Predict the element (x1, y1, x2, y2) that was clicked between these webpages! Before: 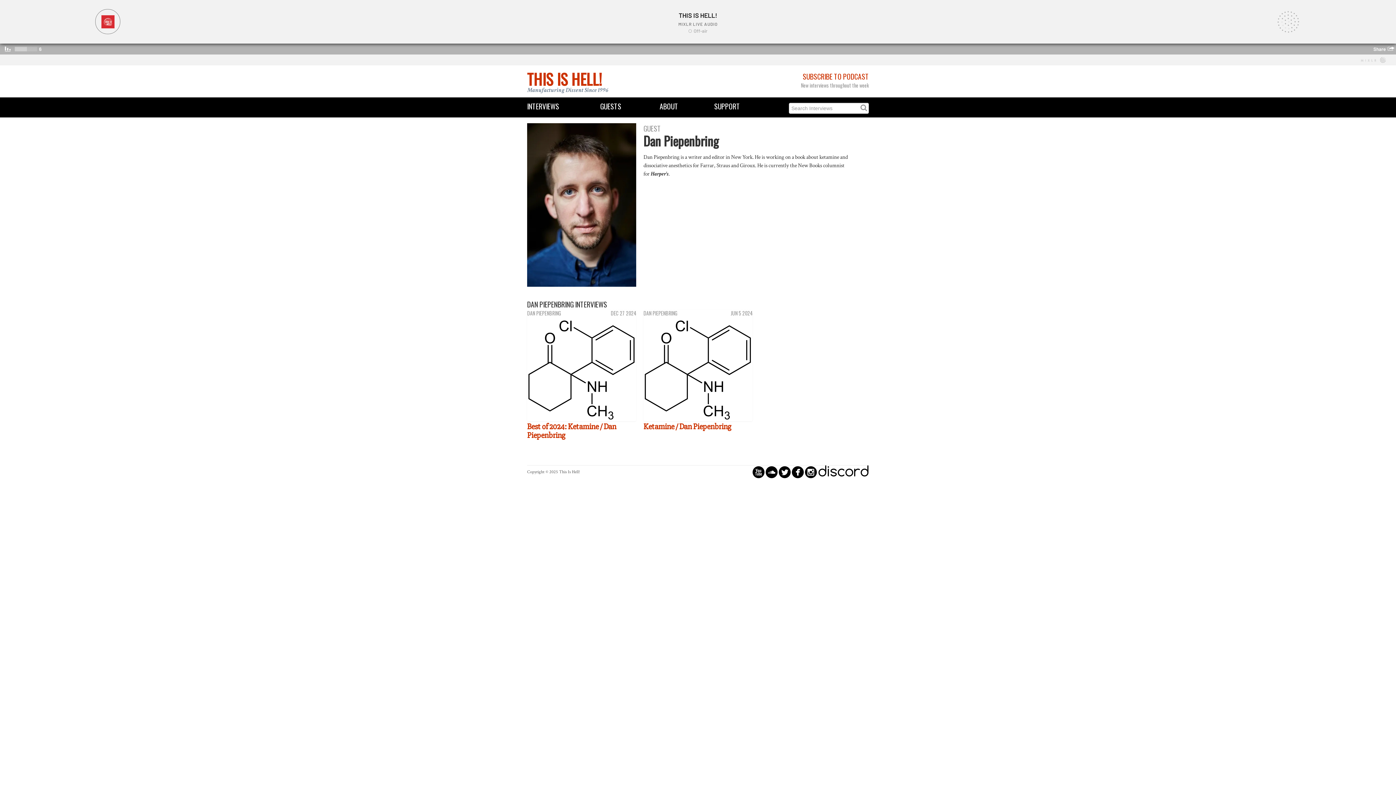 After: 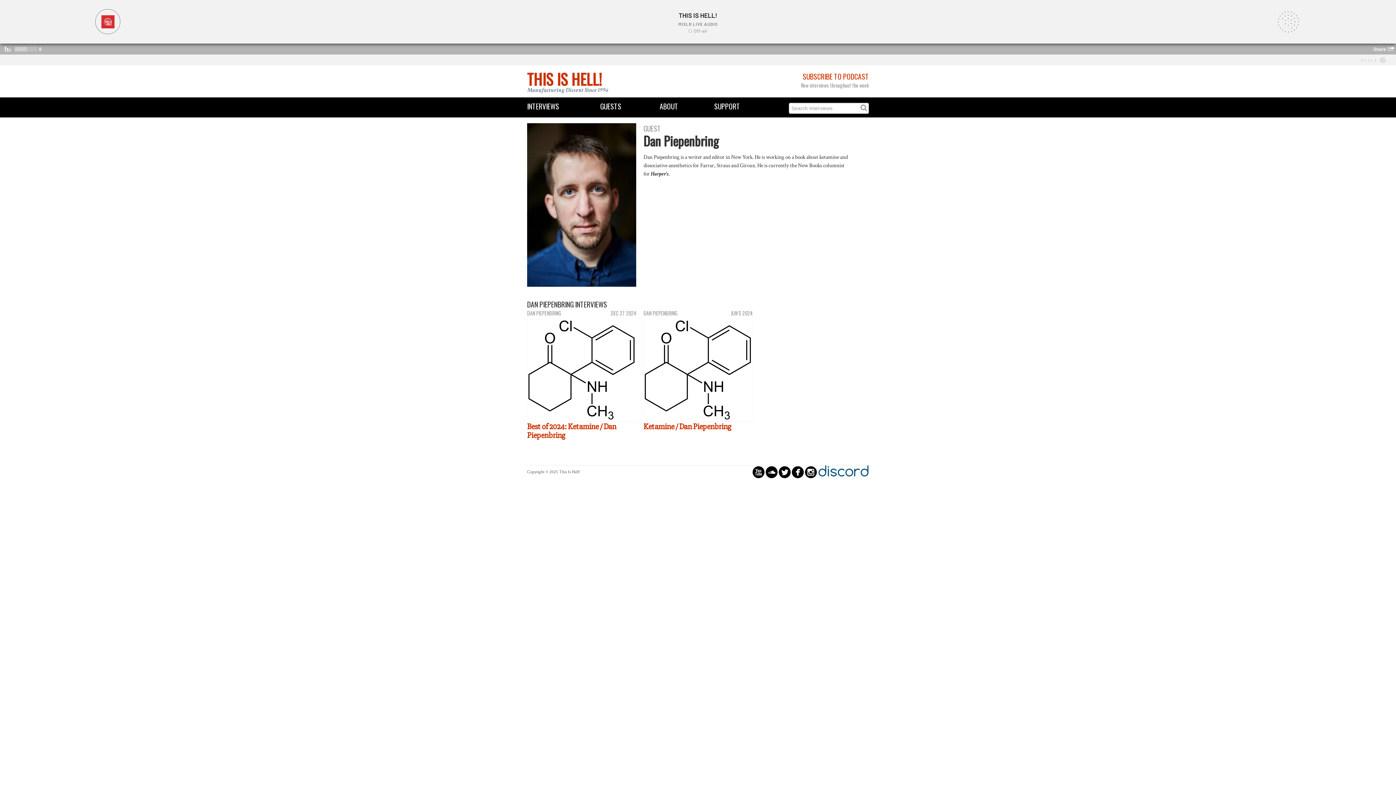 Action: label: discord bbox: (818, 464, 869, 479)